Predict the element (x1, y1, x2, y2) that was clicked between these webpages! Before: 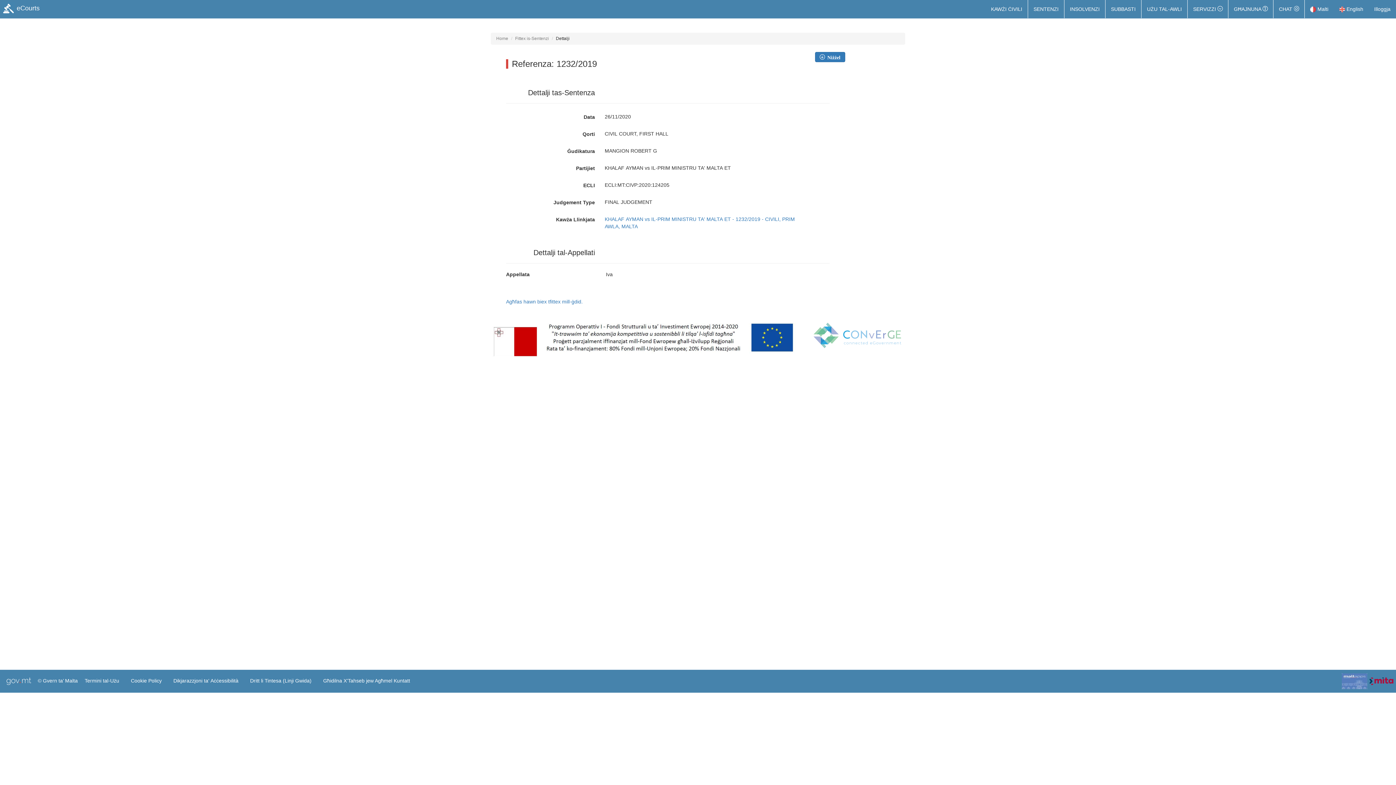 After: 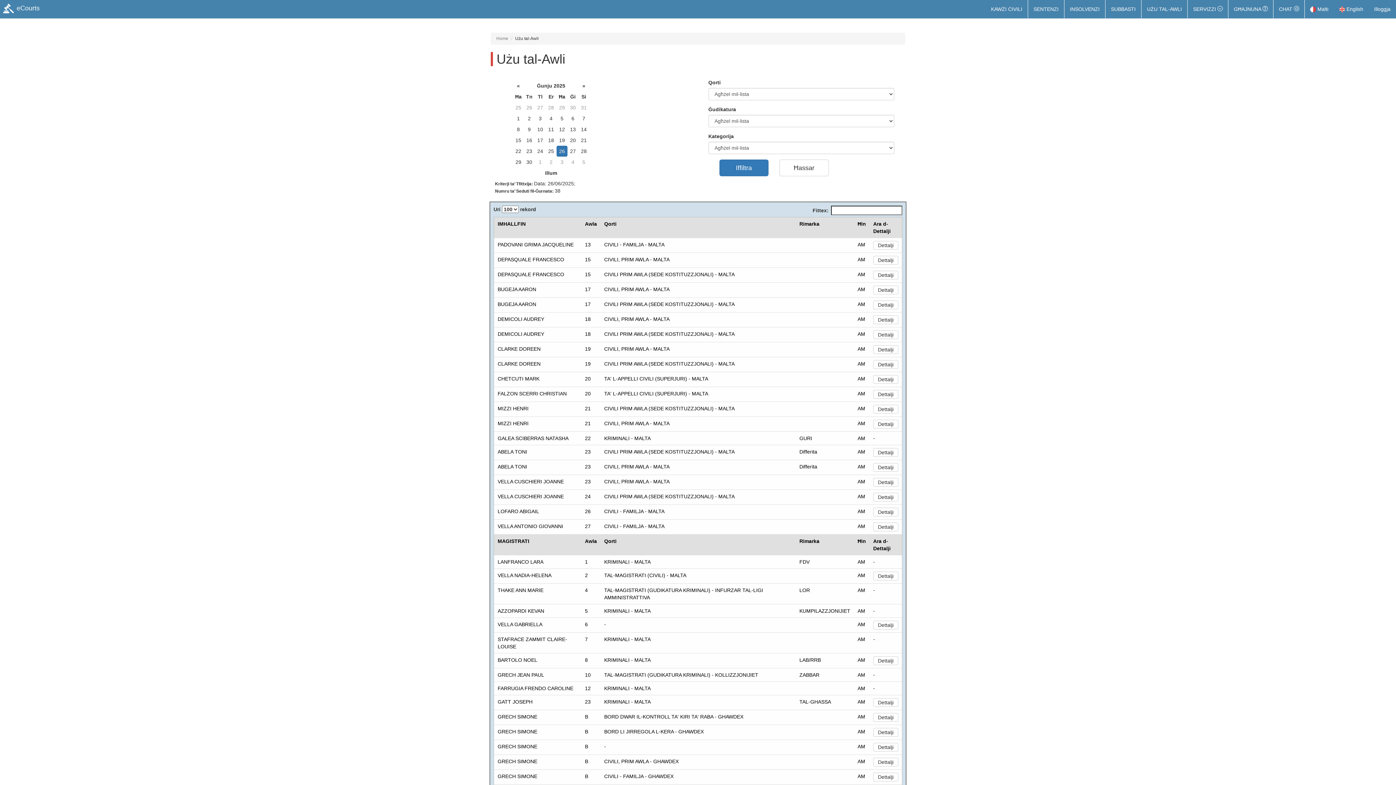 Action: label: UŻU TAL-AWLI bbox: (1141, 0, 1187, 18)